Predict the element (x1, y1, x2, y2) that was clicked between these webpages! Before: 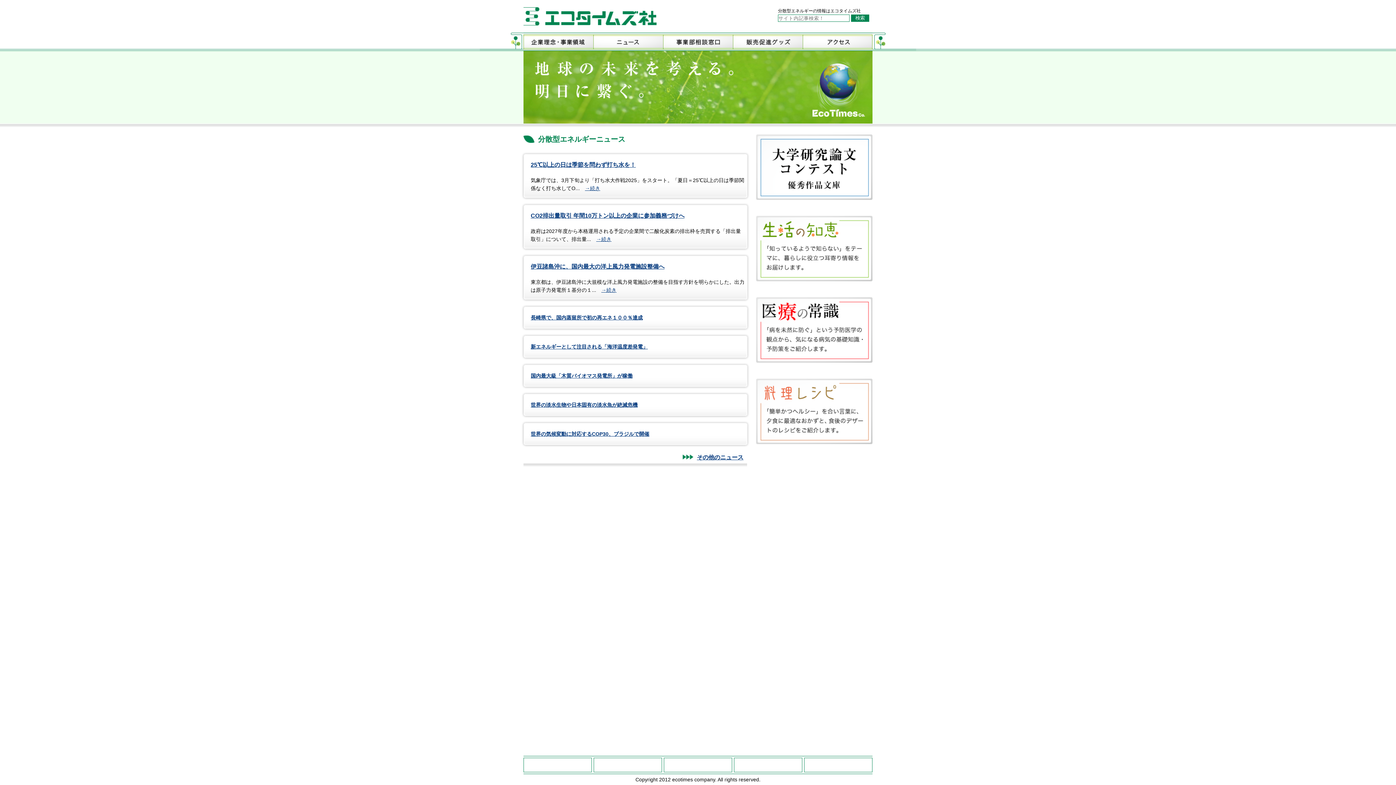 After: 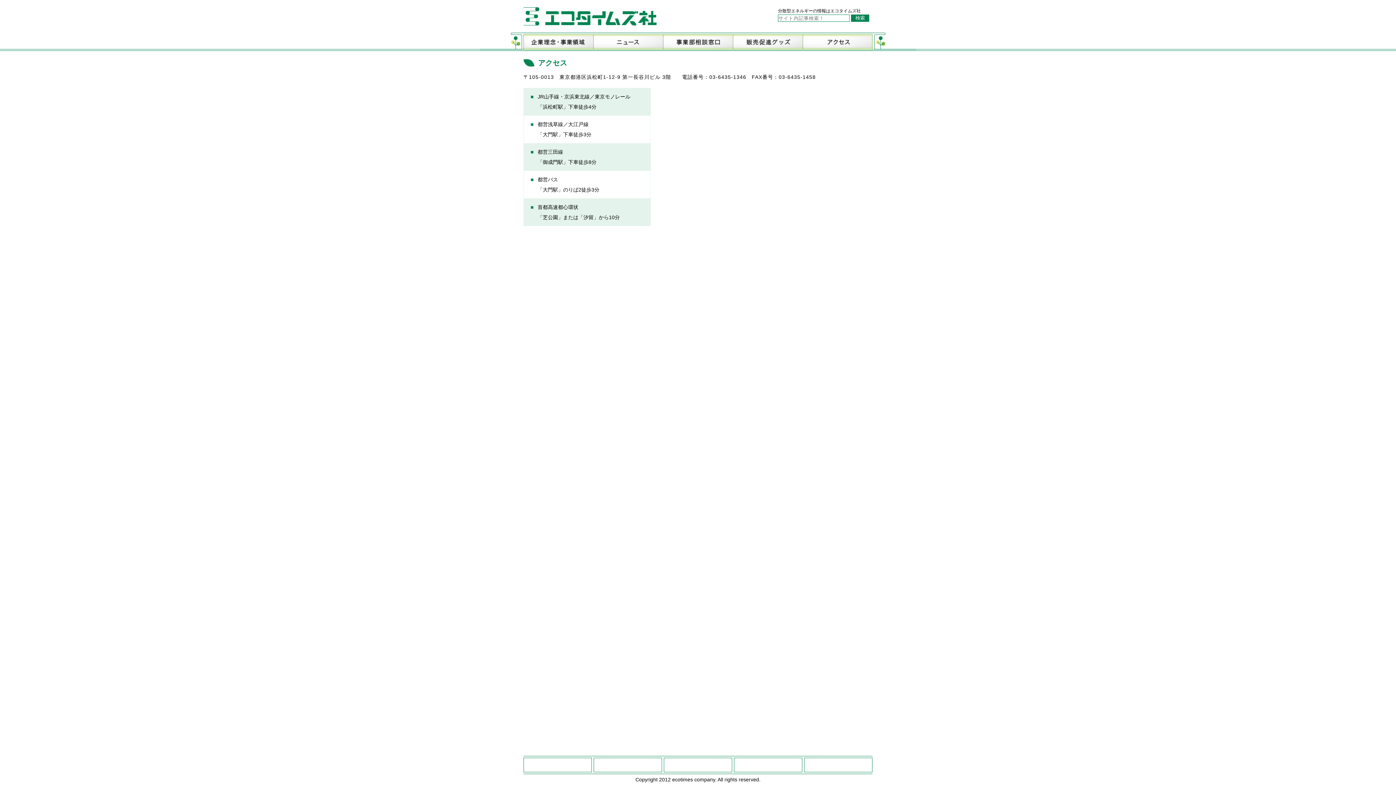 Action: bbox: (802, 32, 872, 50)